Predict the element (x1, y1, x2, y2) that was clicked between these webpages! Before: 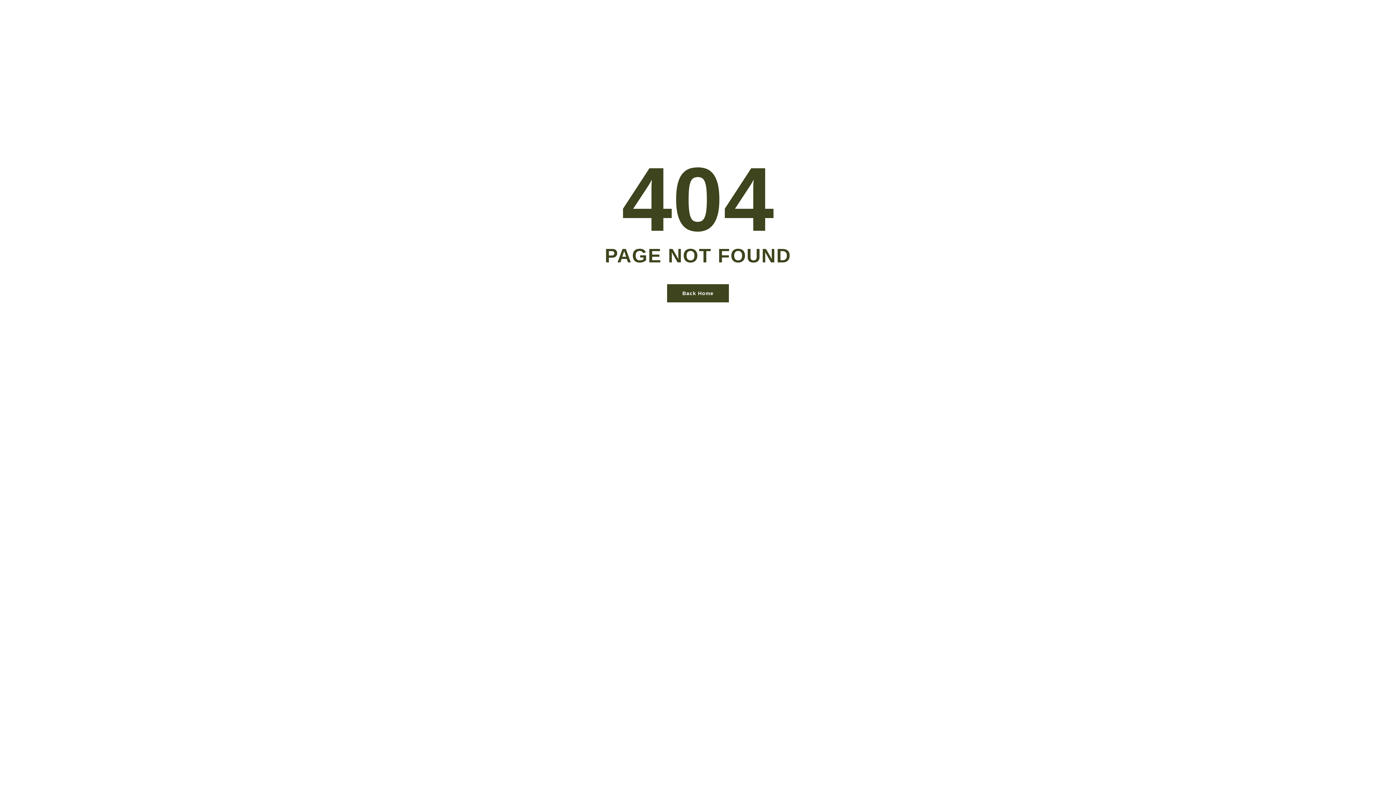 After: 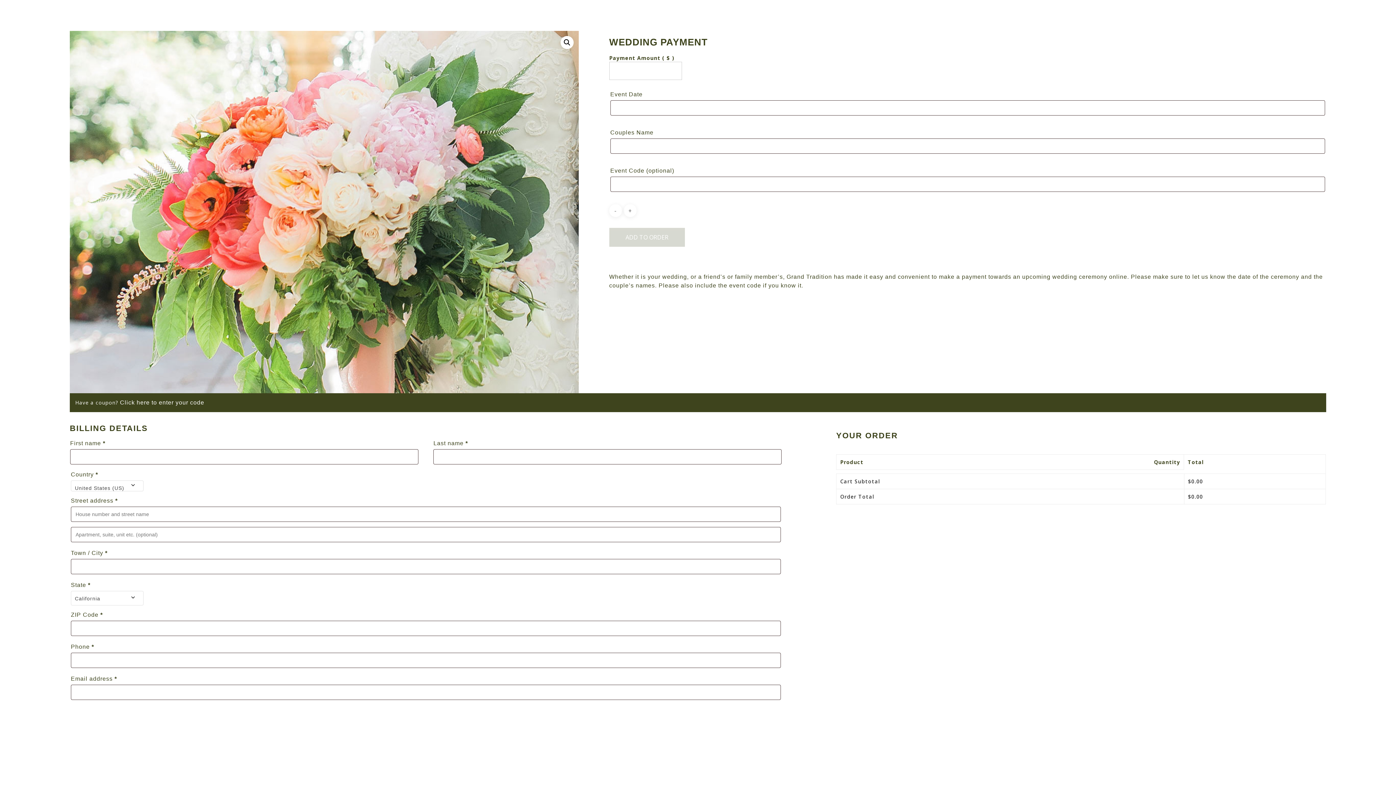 Action: label: Back Home bbox: (667, 284, 729, 302)